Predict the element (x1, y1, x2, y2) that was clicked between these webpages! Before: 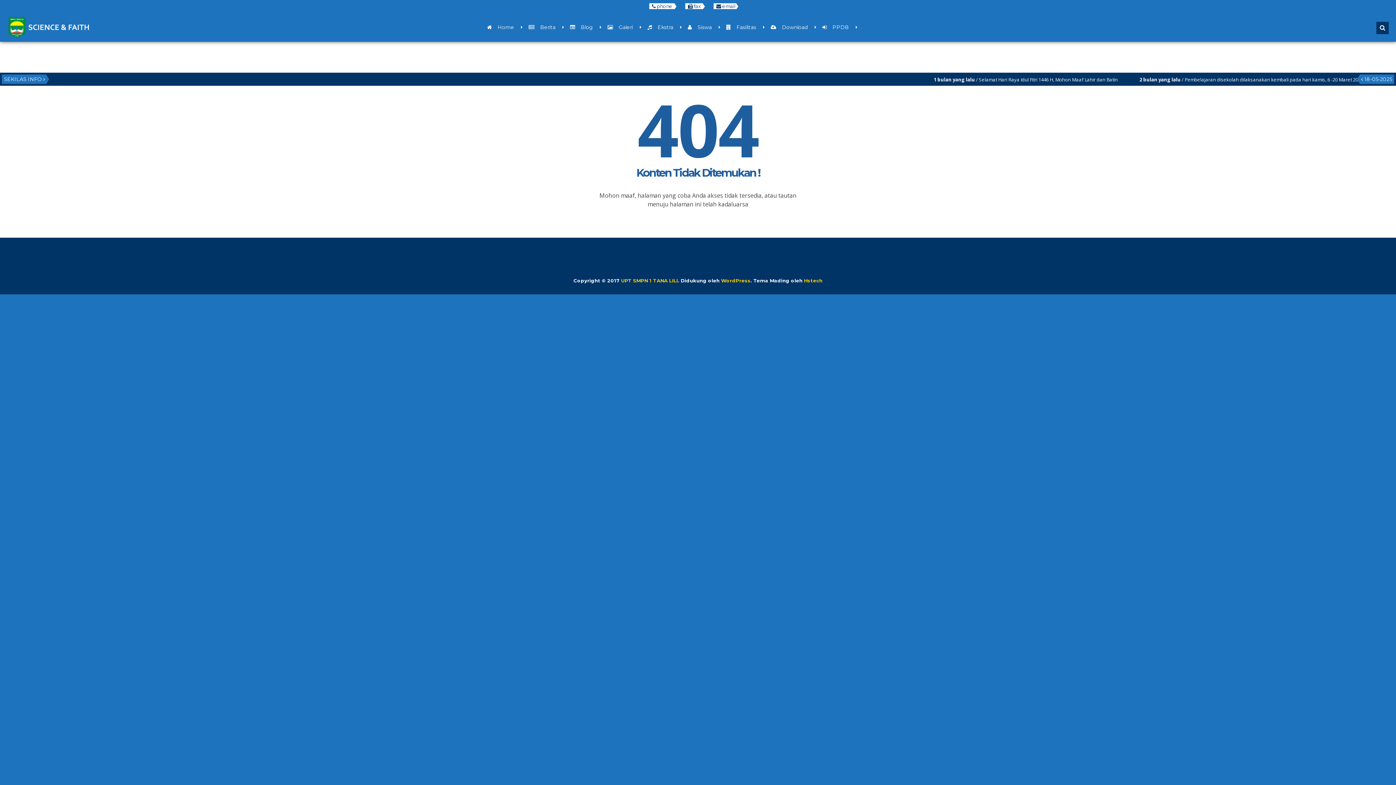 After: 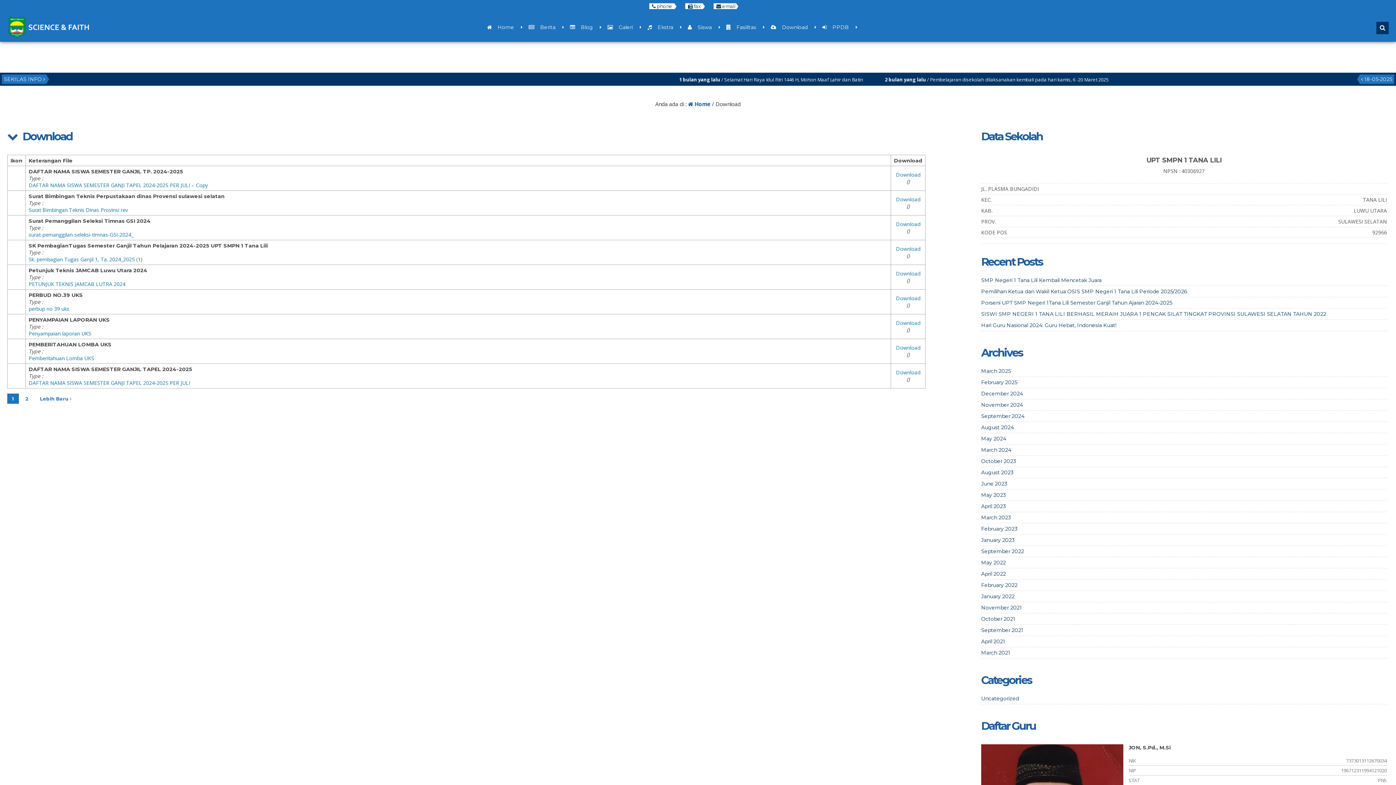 Action: bbox: (763, 12, 815, 41) label:     Download